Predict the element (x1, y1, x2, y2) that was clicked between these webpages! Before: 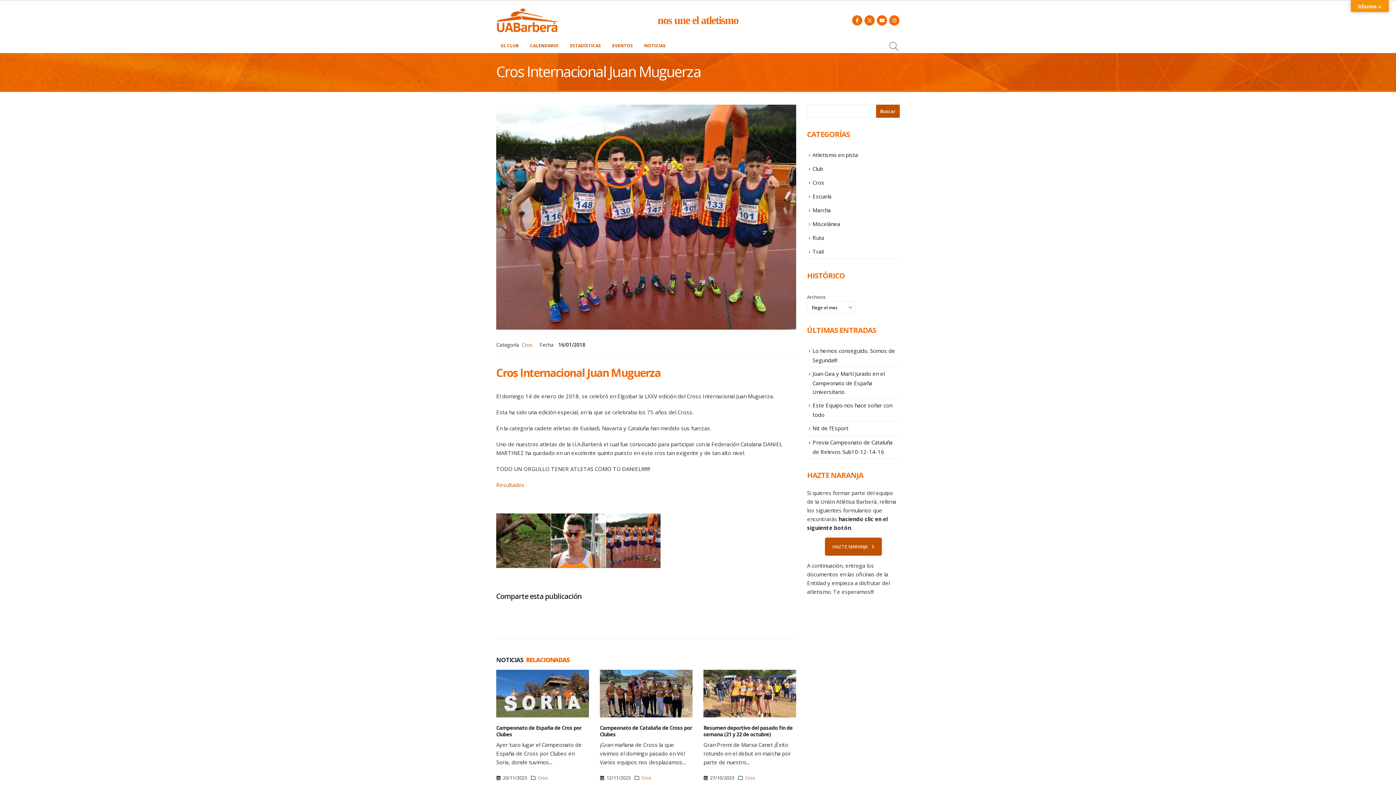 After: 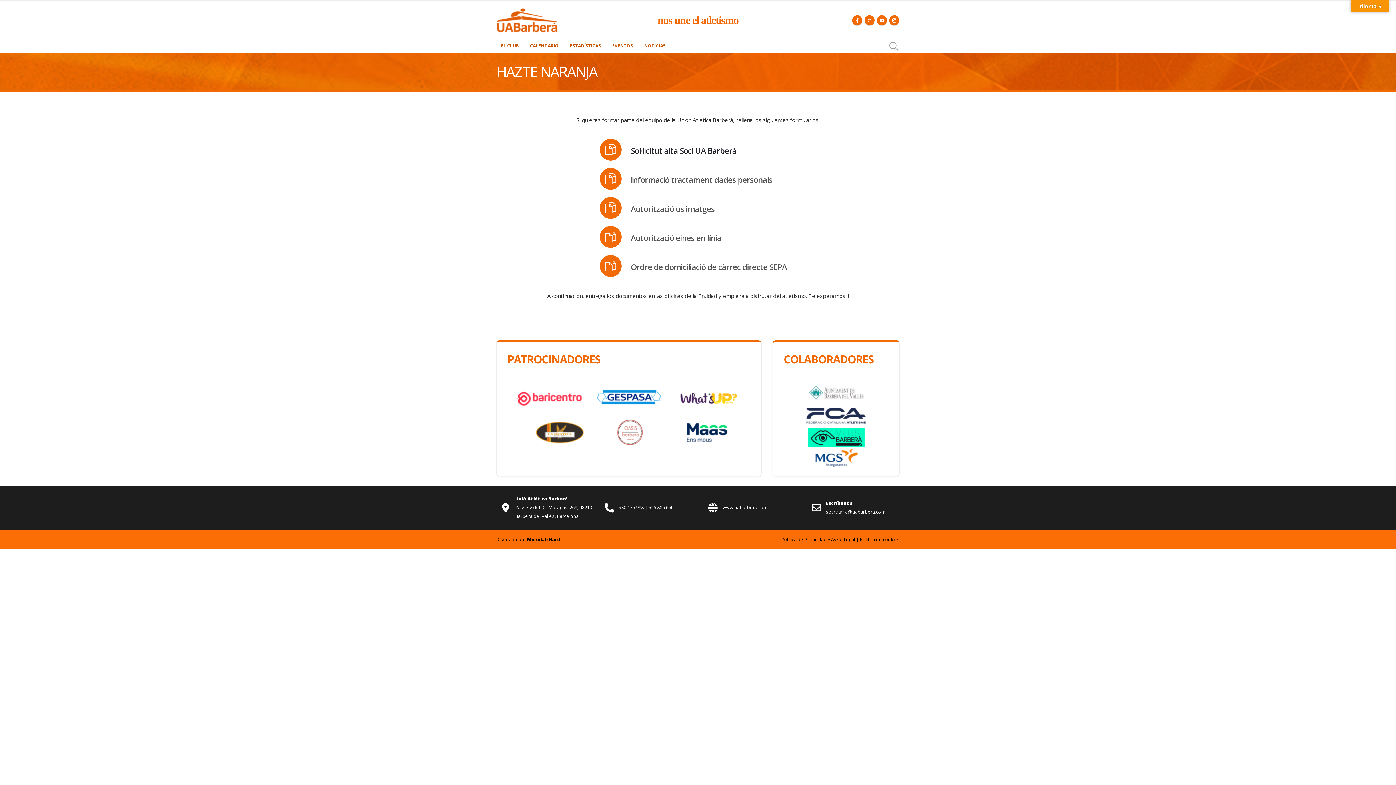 Action: label: HAZTE NARANJA  bbox: (825, 537, 882, 555)